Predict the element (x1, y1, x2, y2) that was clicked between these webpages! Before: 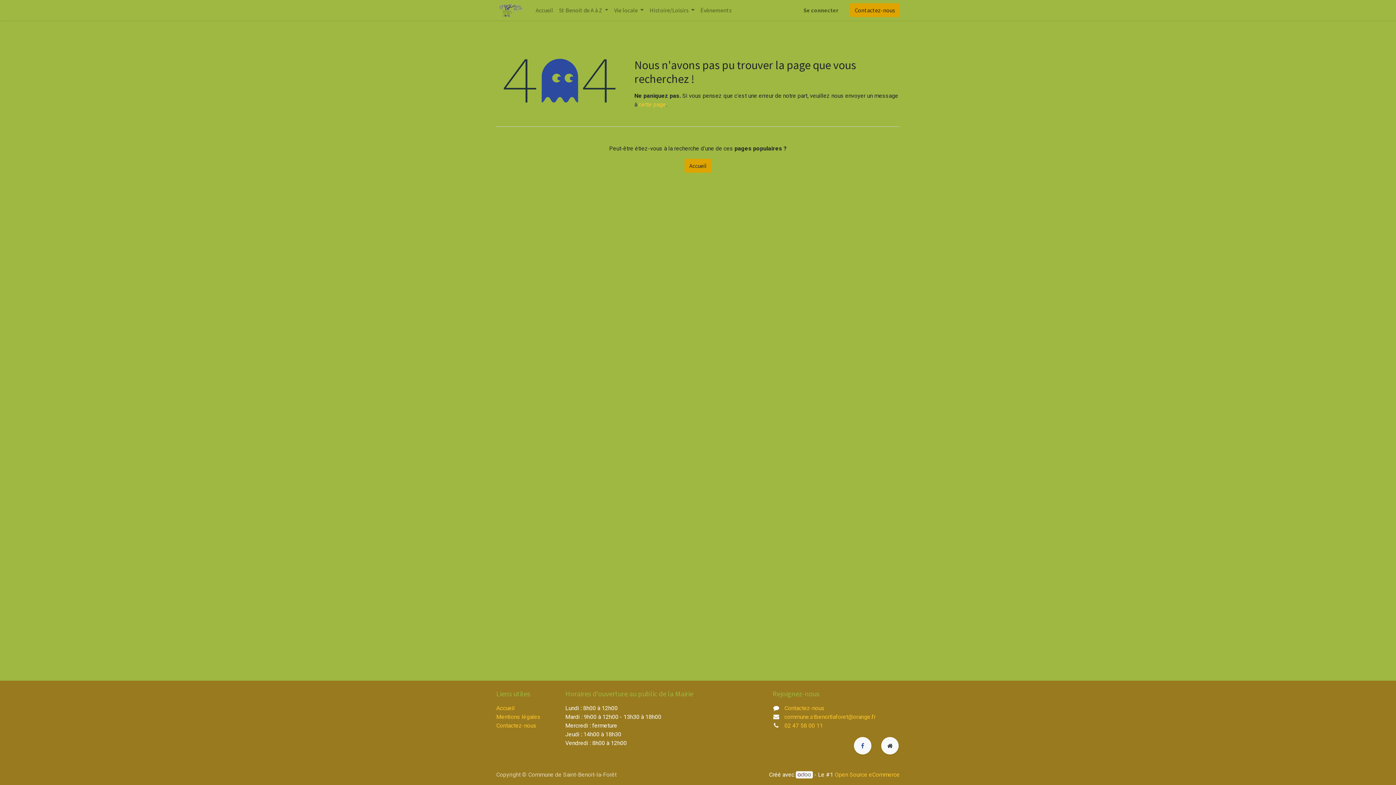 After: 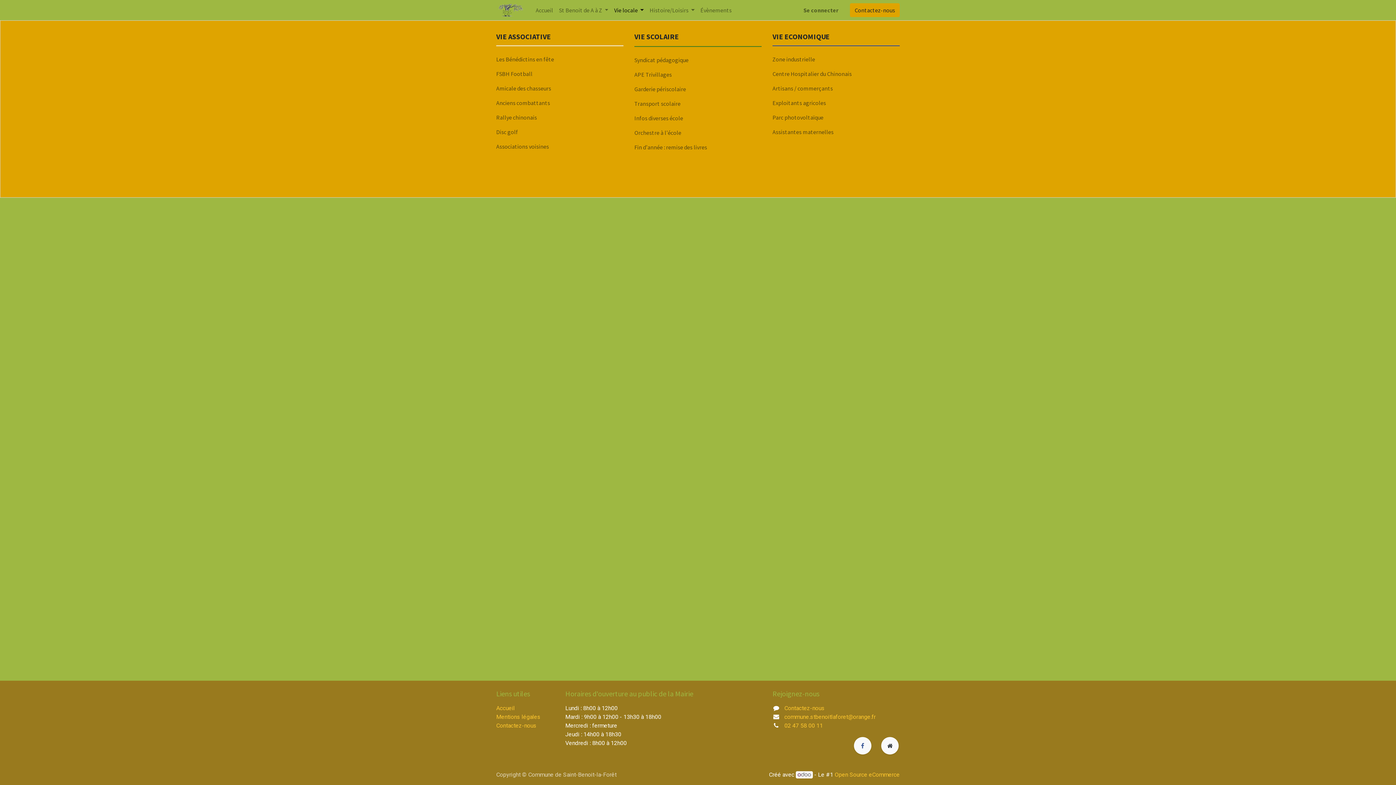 Action: label: Vie locale  bbox: (611, 2, 646, 17)